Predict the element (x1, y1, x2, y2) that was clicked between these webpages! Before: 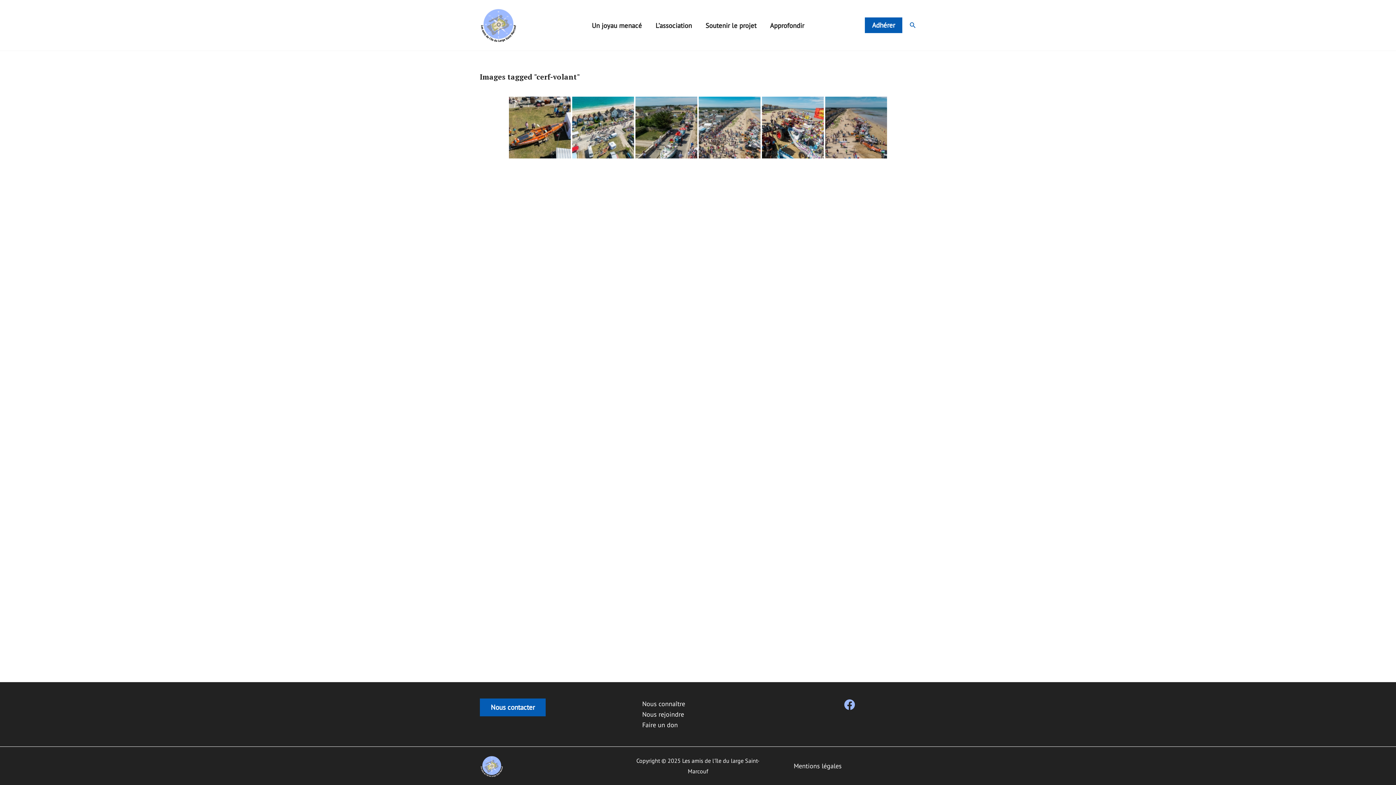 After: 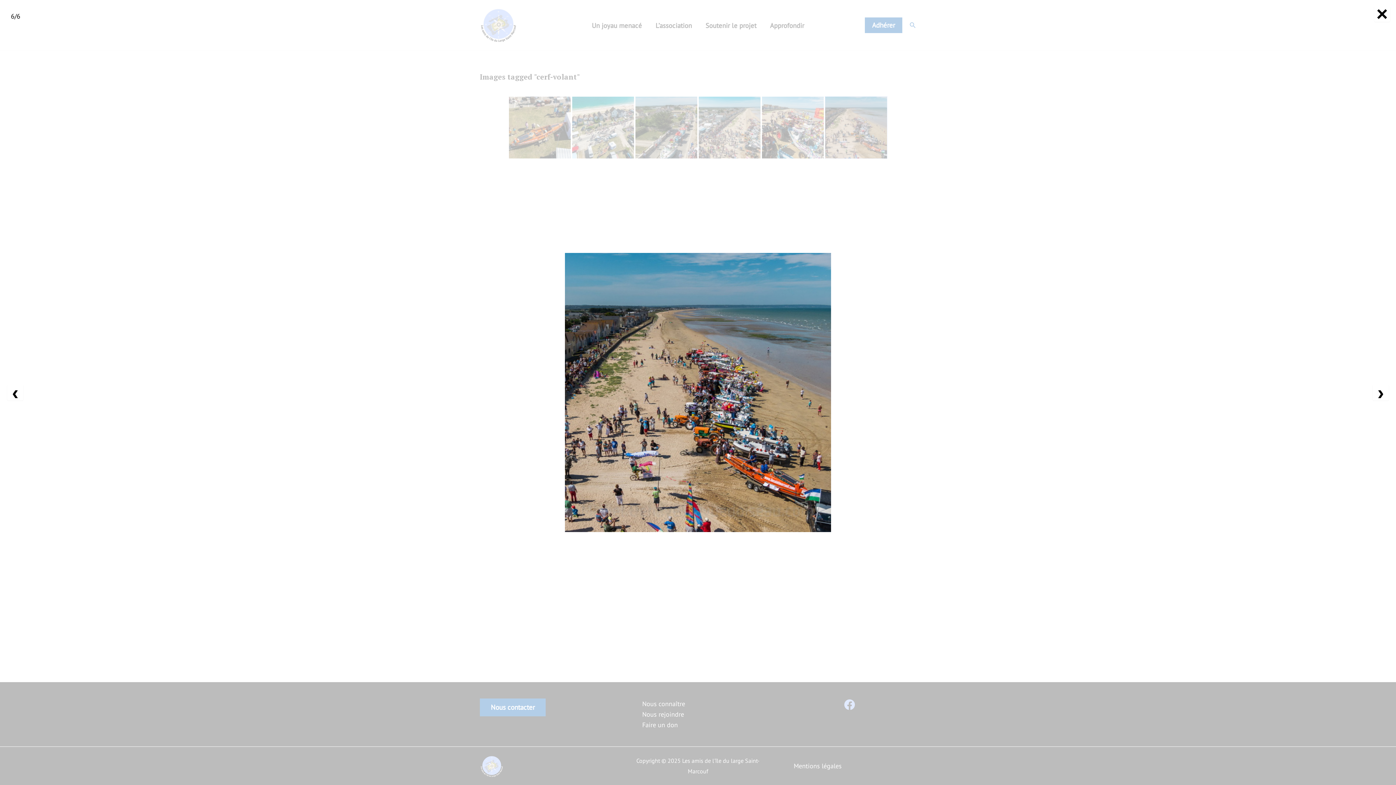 Action: bbox: (825, 96, 887, 158)